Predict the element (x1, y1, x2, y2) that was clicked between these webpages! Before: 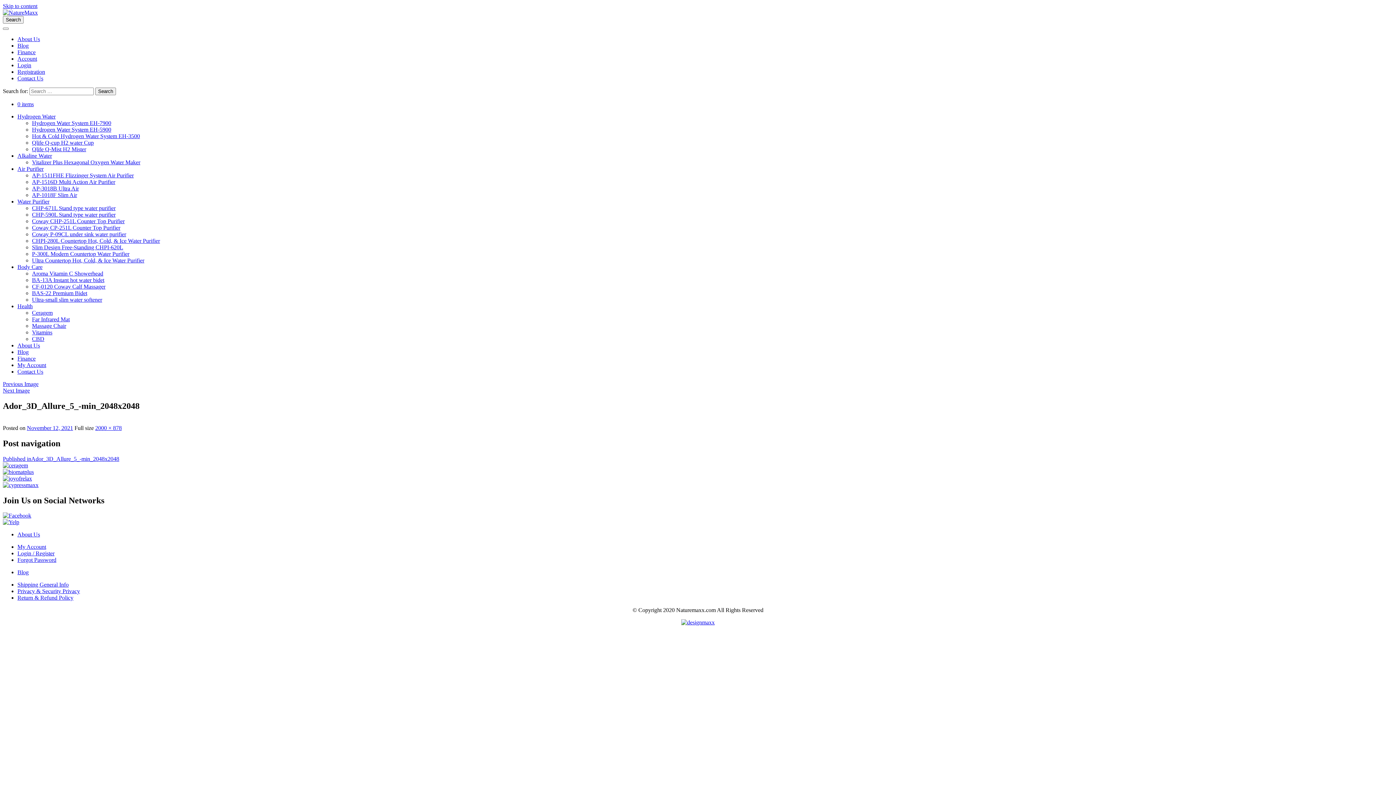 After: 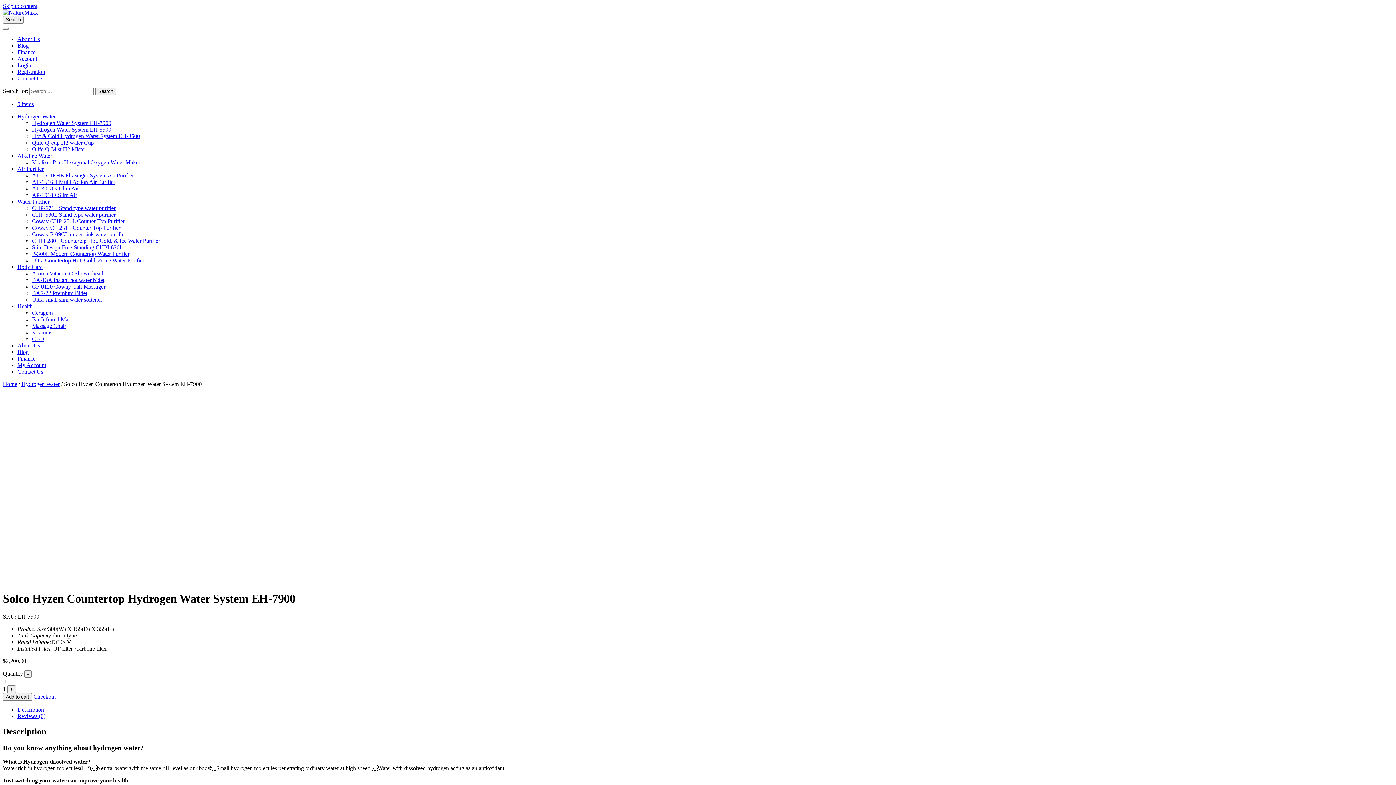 Action: bbox: (32, 120, 111, 126) label: Hydrogen Water System EH-7900